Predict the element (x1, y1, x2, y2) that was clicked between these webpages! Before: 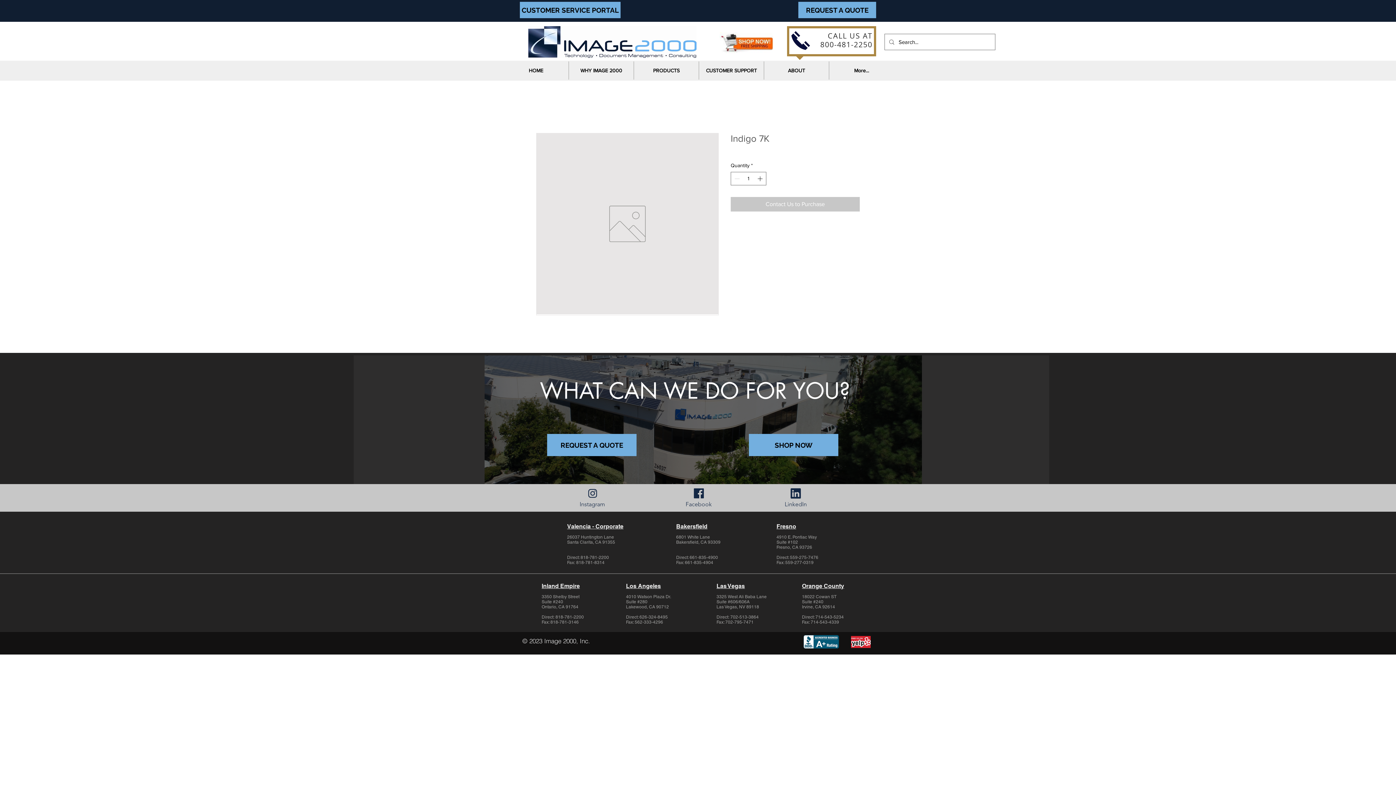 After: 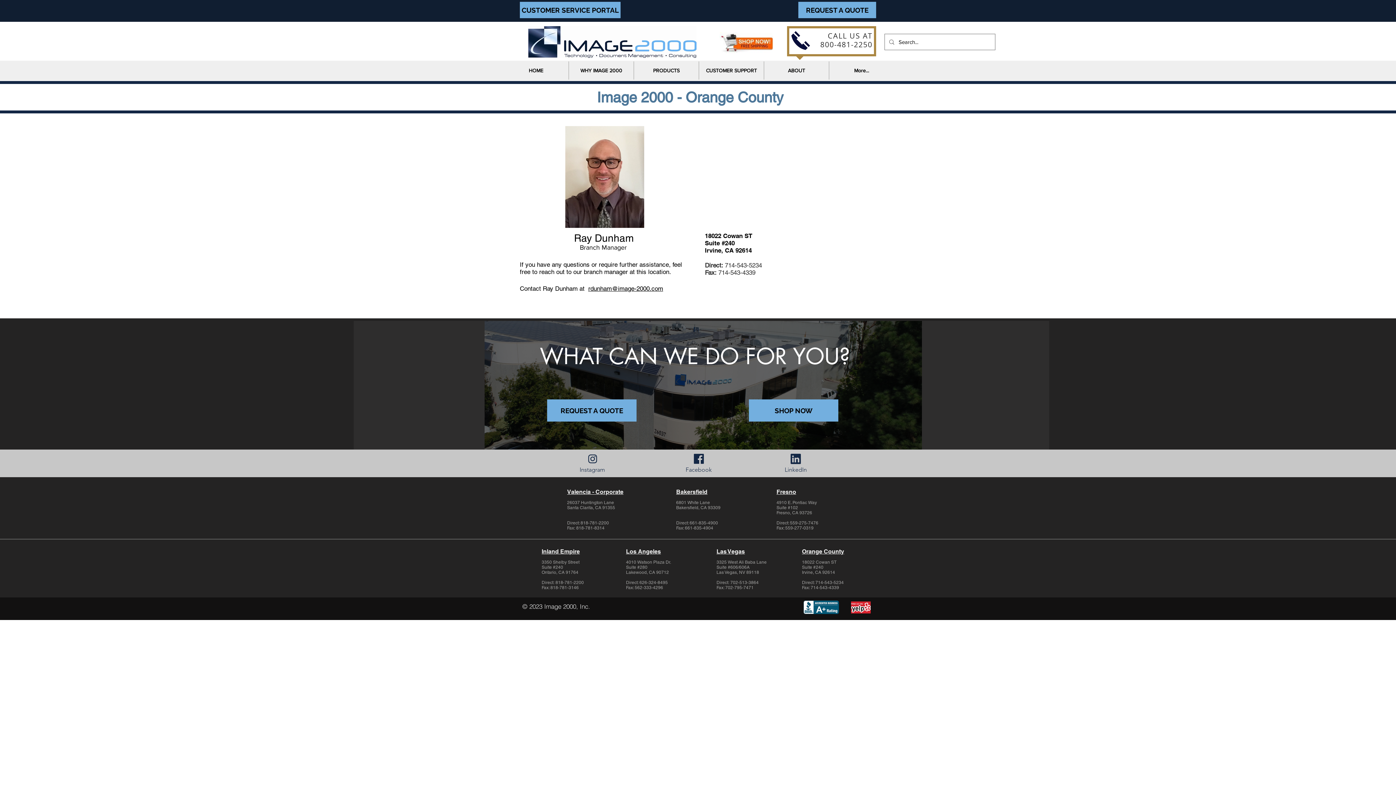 Action: label: Orange County bbox: (802, 583, 844, 589)